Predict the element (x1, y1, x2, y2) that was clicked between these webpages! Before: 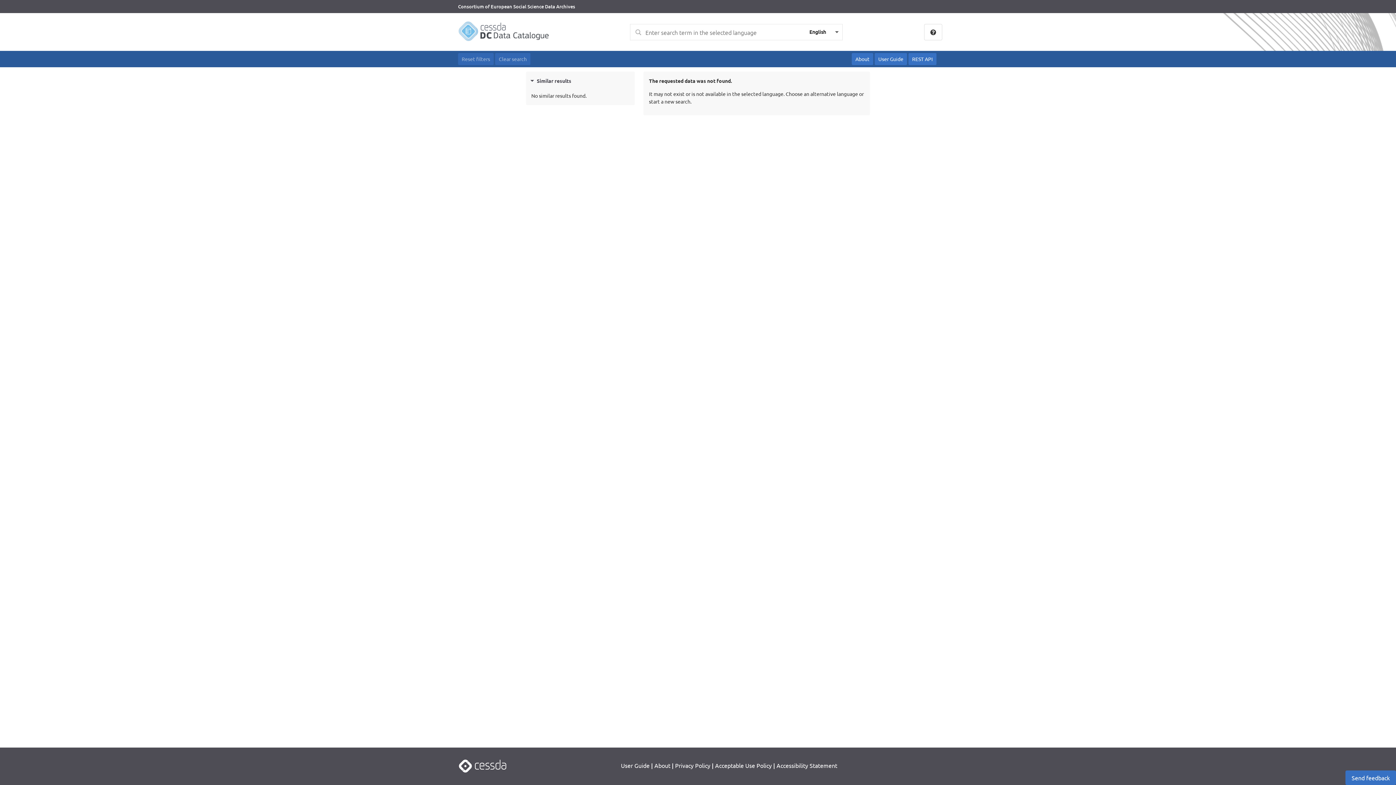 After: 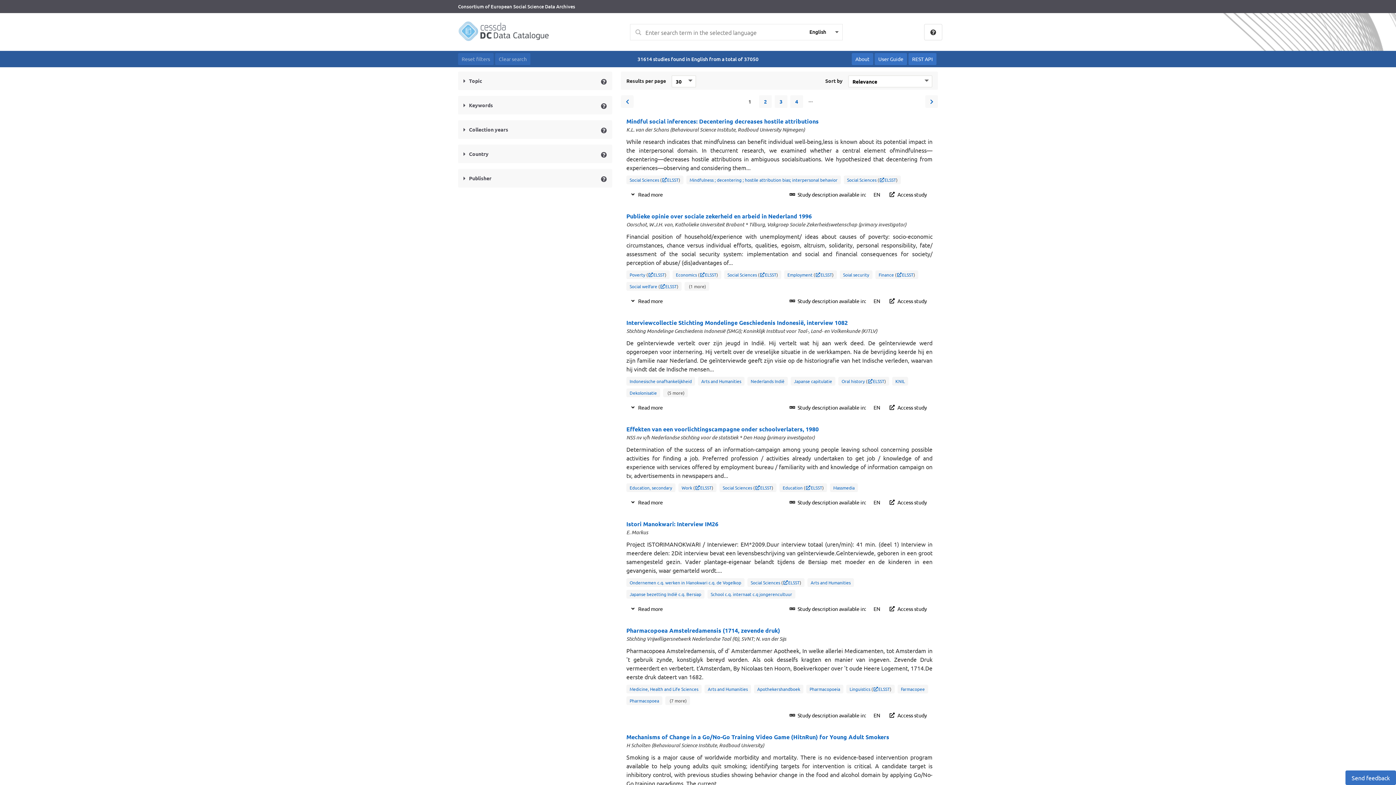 Action: bbox: (453, 20, 553, 45) label: Front/search page